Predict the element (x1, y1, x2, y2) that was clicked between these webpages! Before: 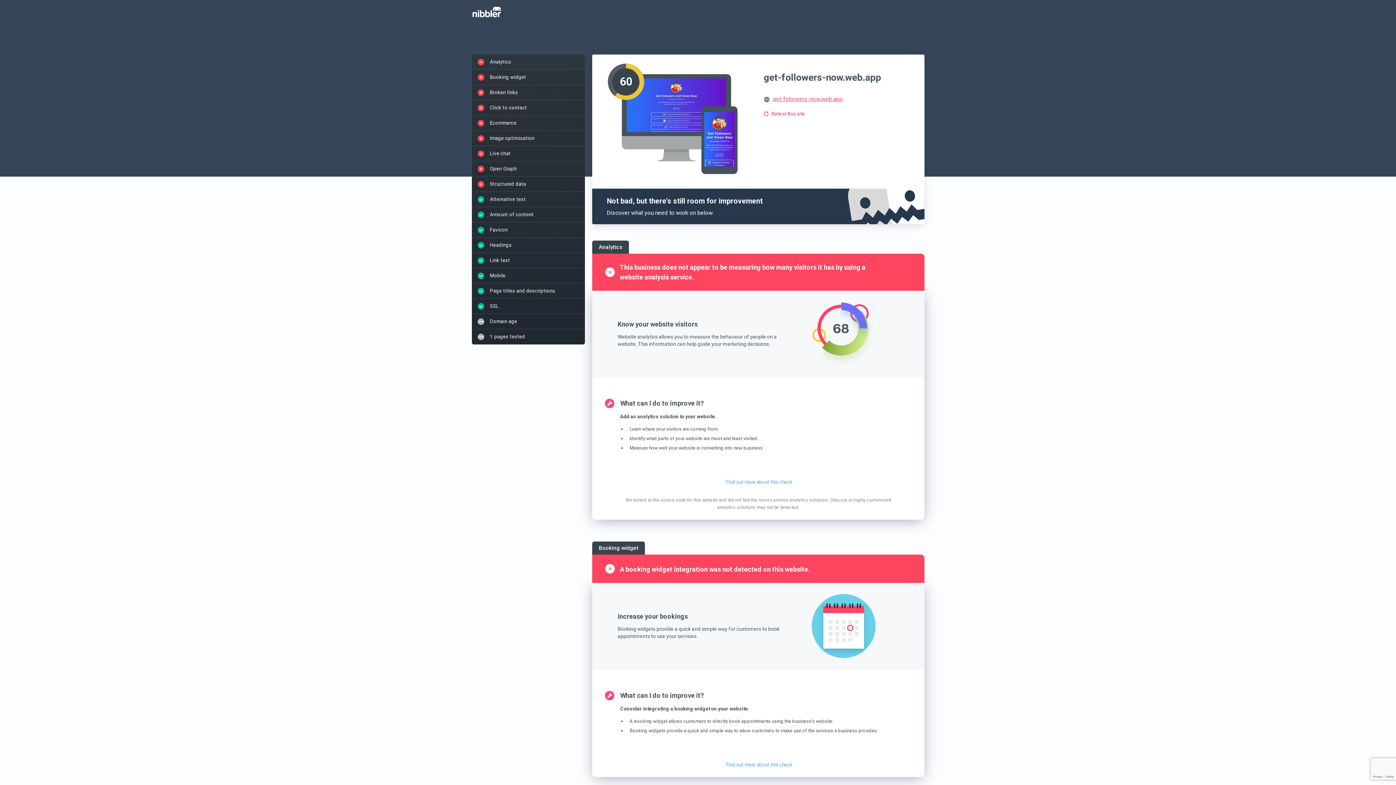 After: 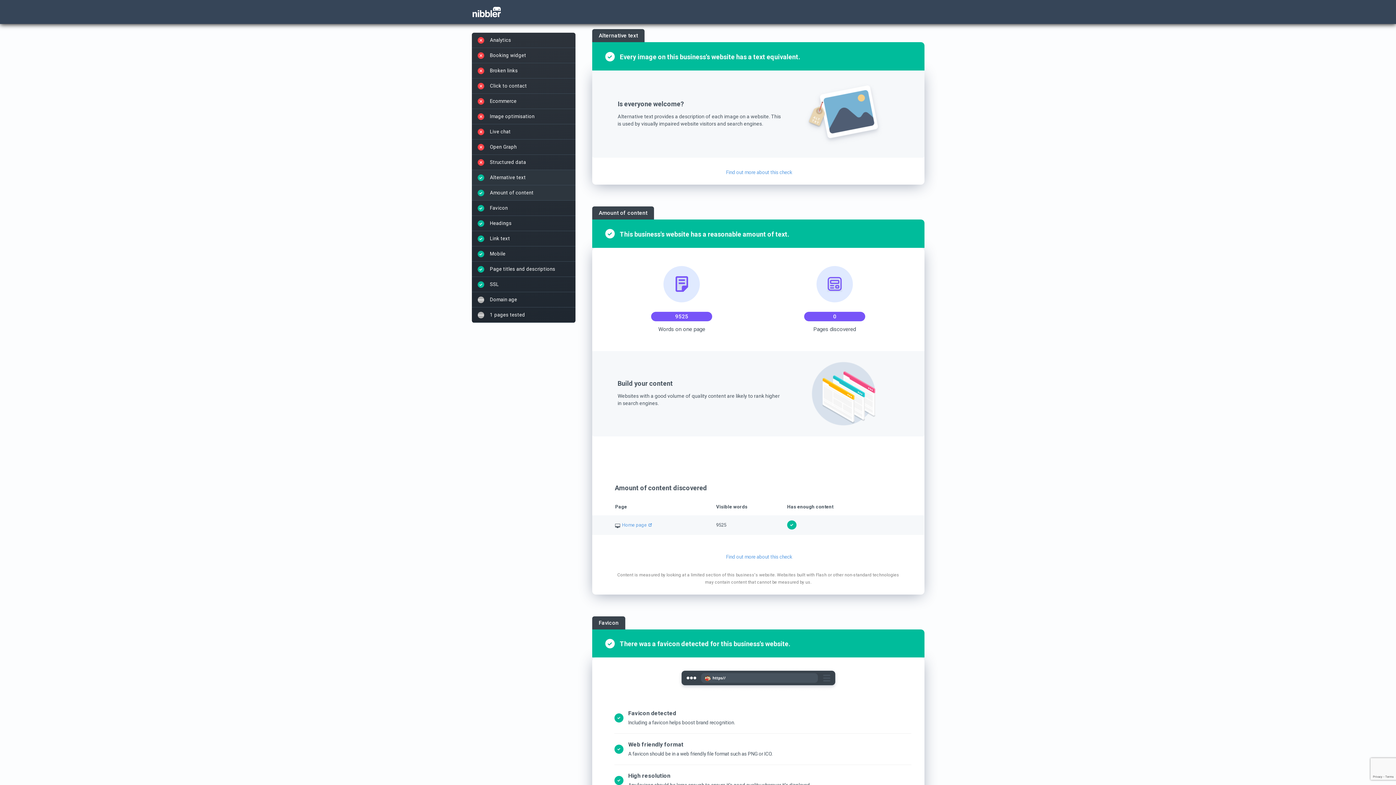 Action: bbox: (471, 192, 585, 207) label: Alternative text